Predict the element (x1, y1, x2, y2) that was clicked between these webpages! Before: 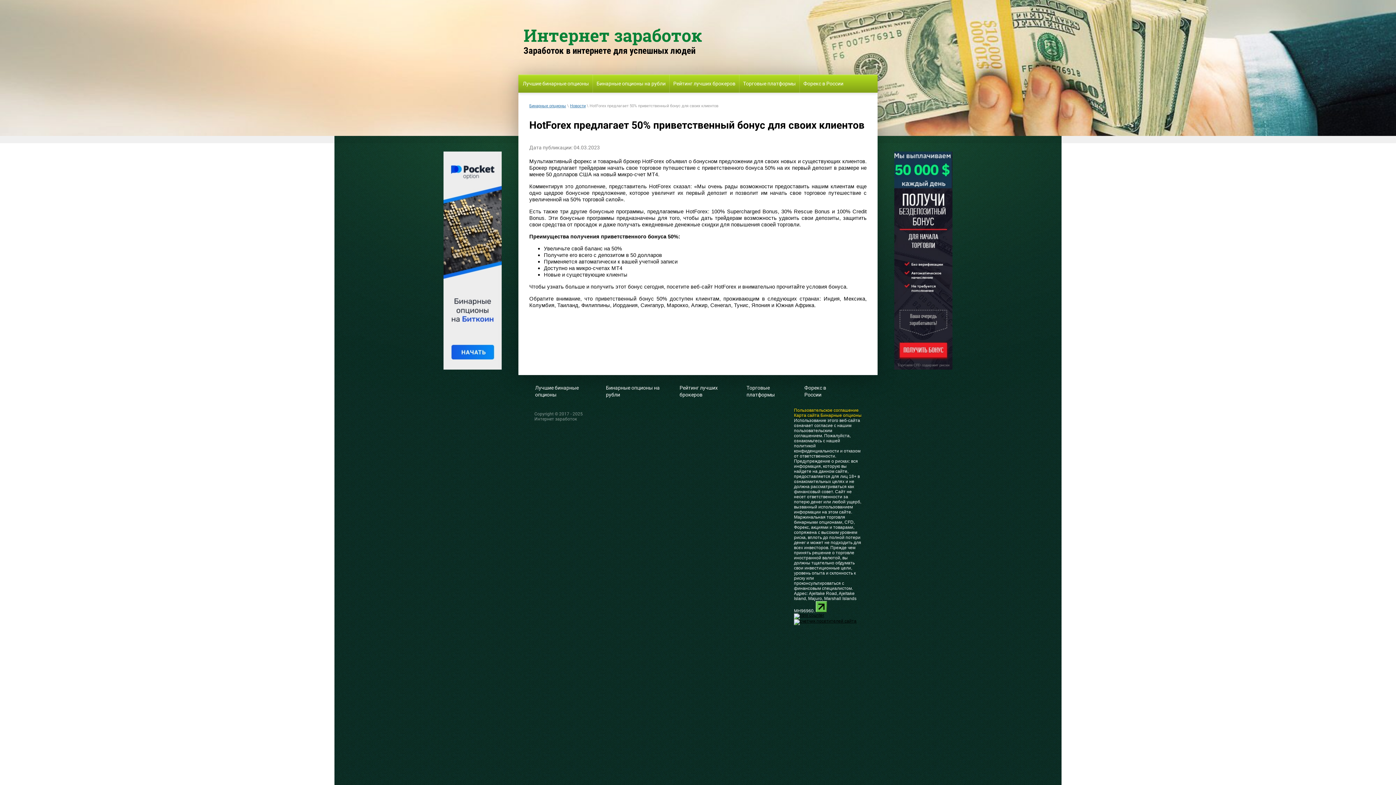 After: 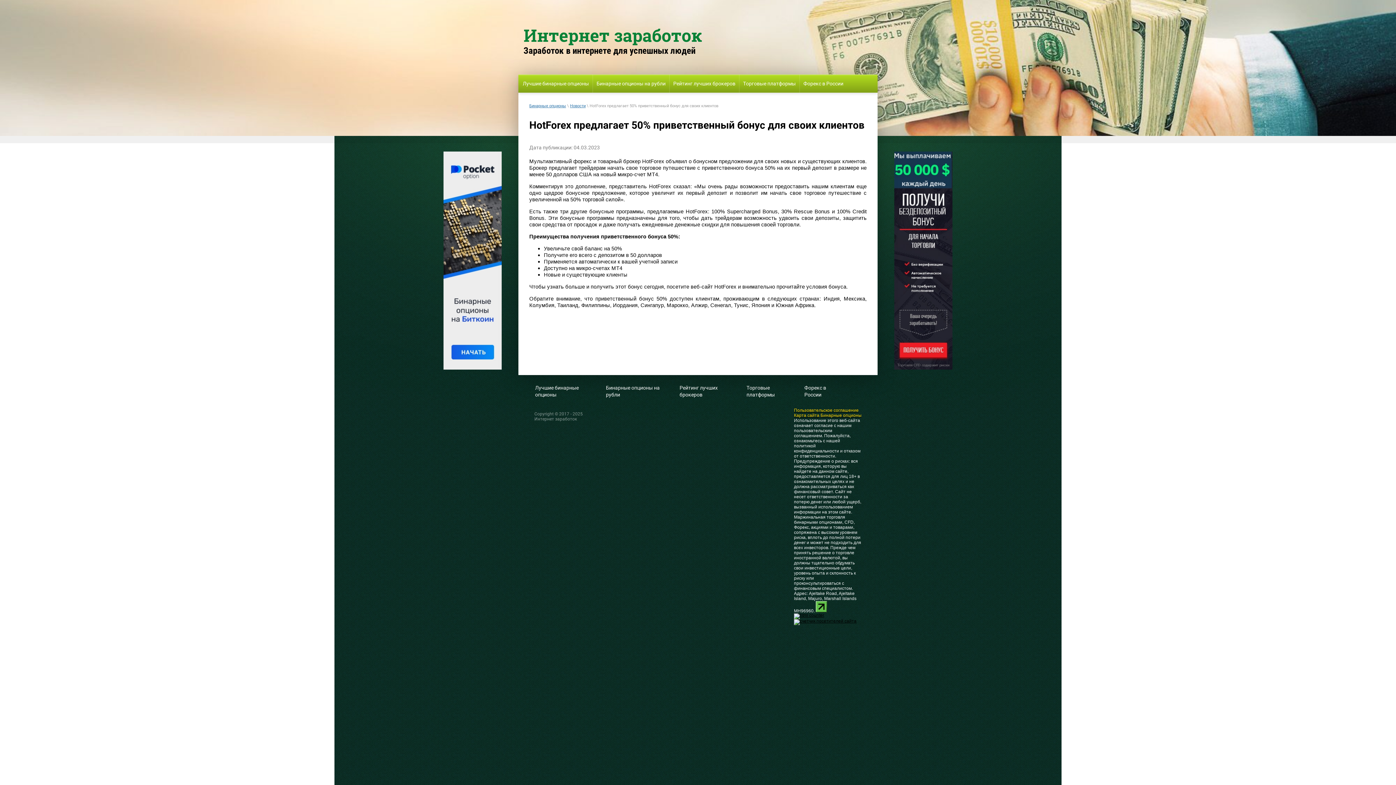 Action: label: Карта сайта bbox: (794, 413, 819, 418)